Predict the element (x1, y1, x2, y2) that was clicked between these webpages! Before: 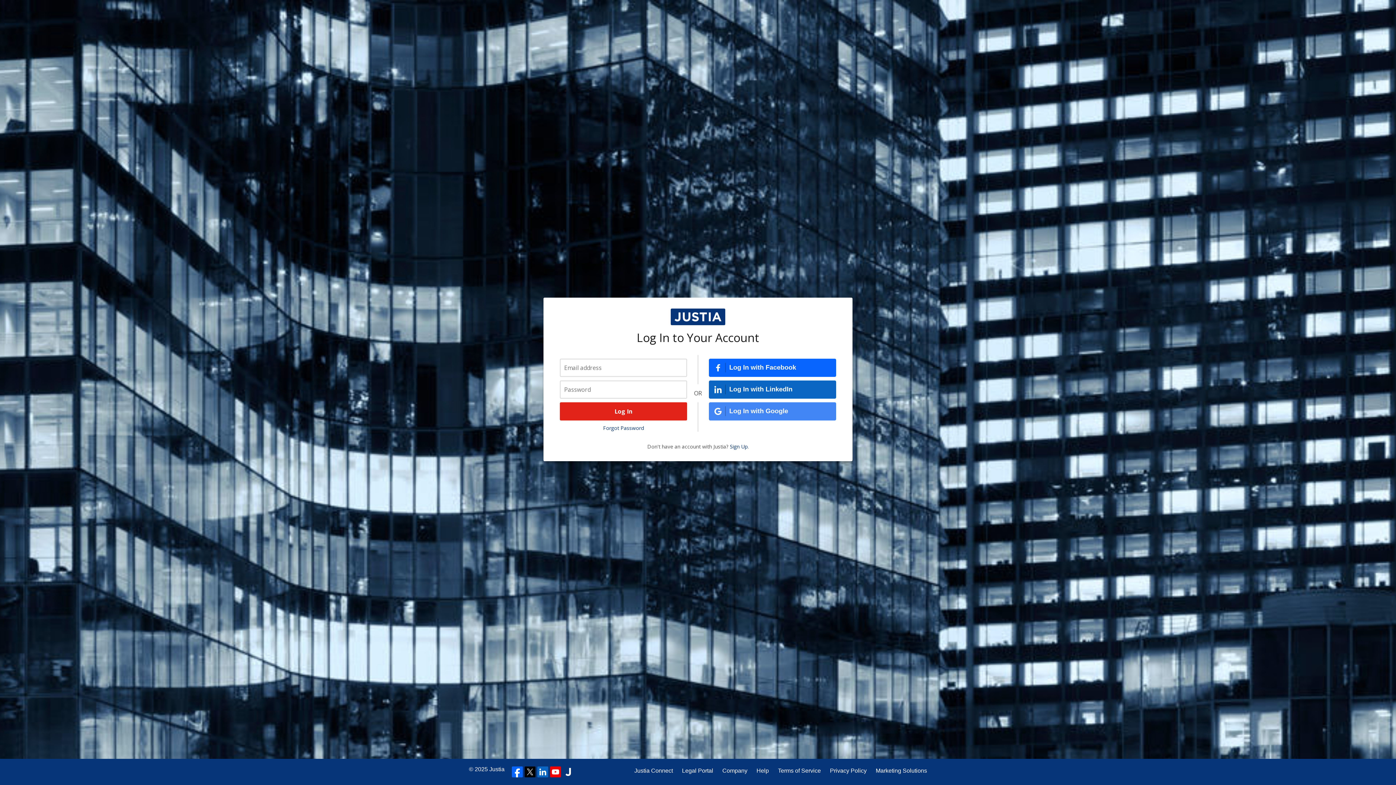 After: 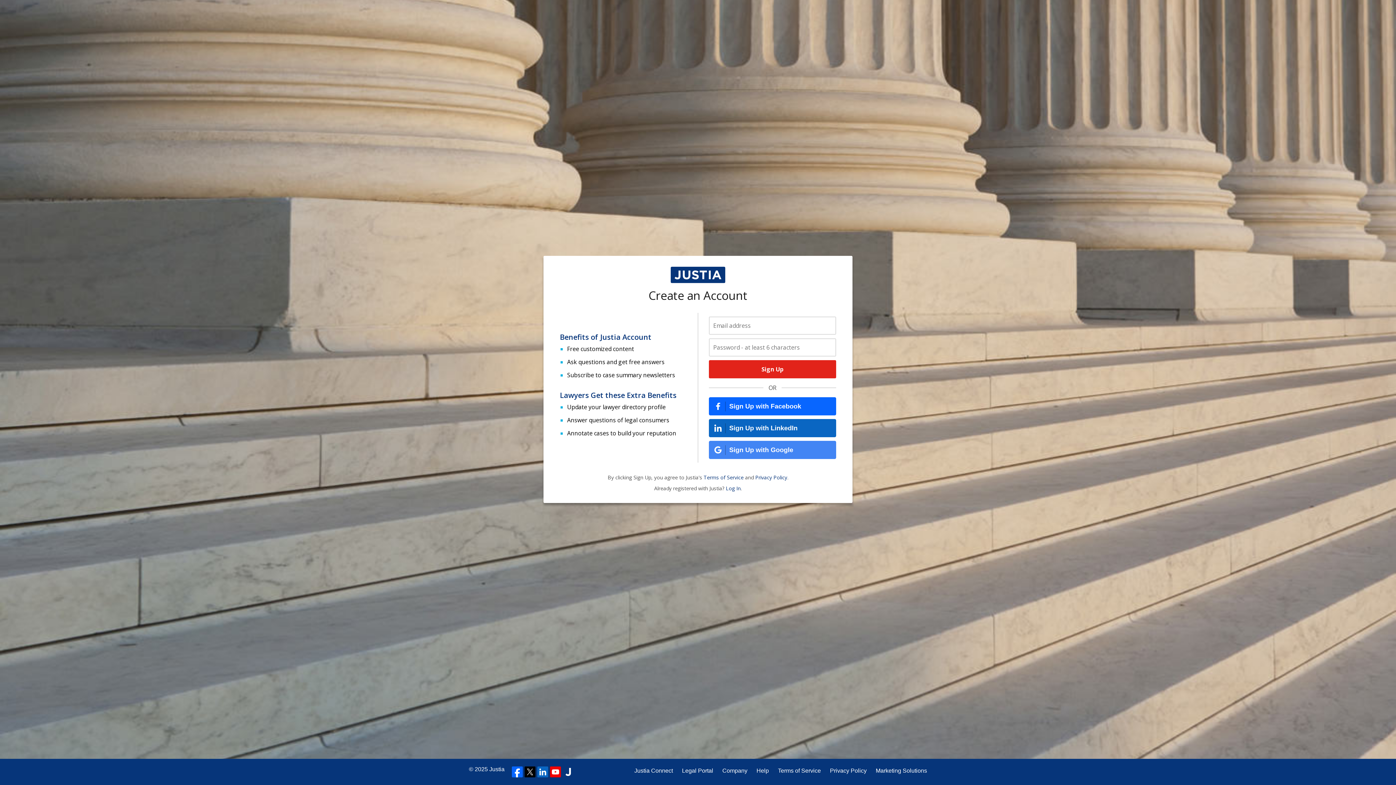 Action: label: Sign Up bbox: (730, 443, 747, 450)